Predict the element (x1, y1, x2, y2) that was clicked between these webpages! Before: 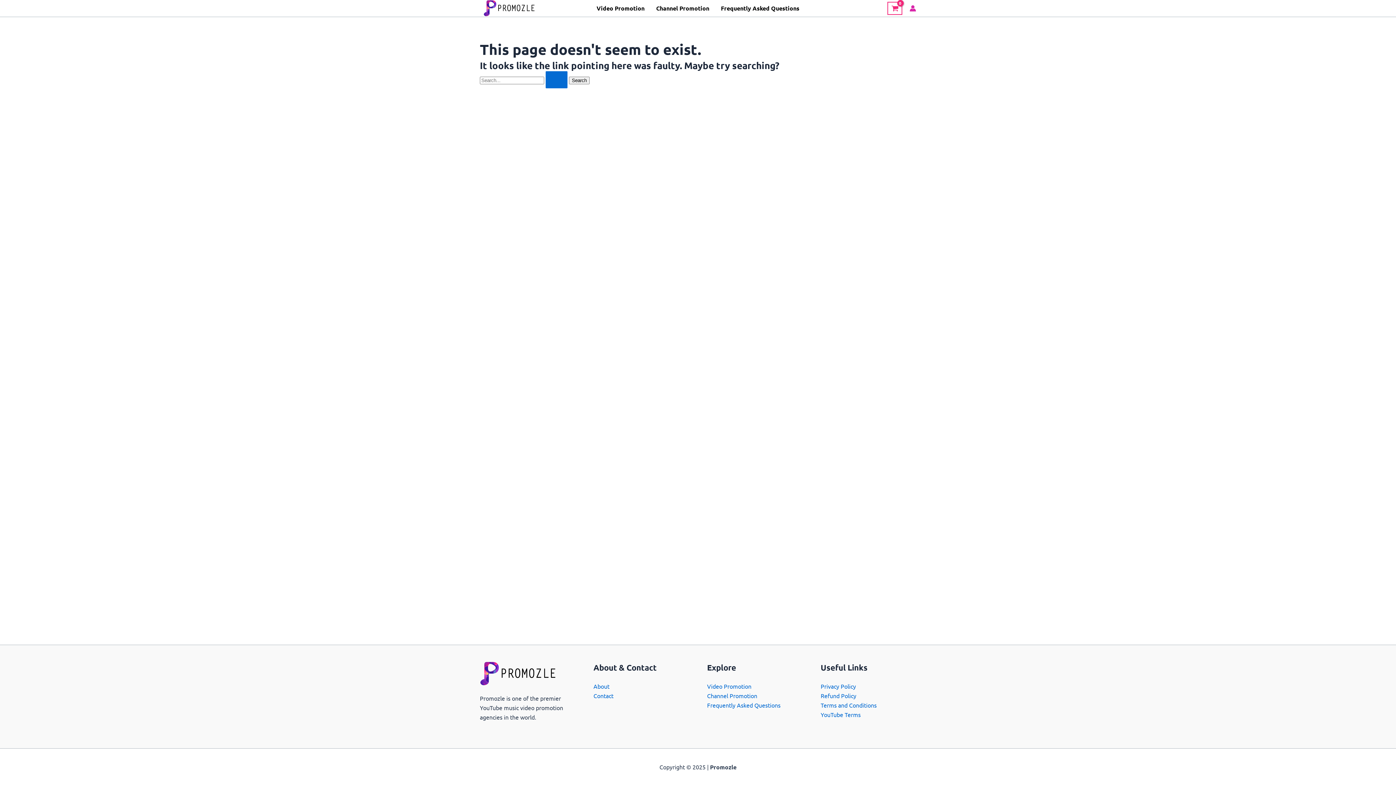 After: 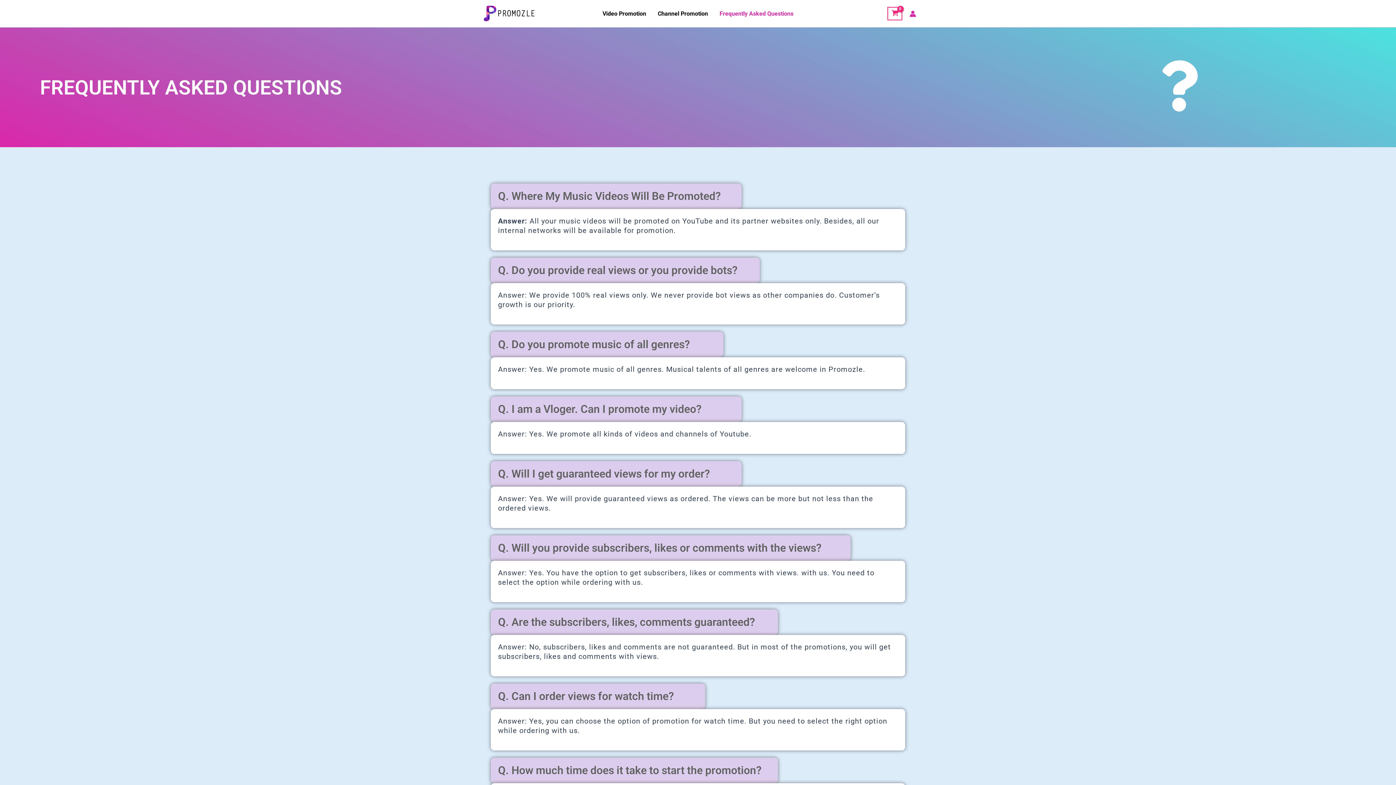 Action: label: Frequently Asked Questions bbox: (715, 2, 805, 13)